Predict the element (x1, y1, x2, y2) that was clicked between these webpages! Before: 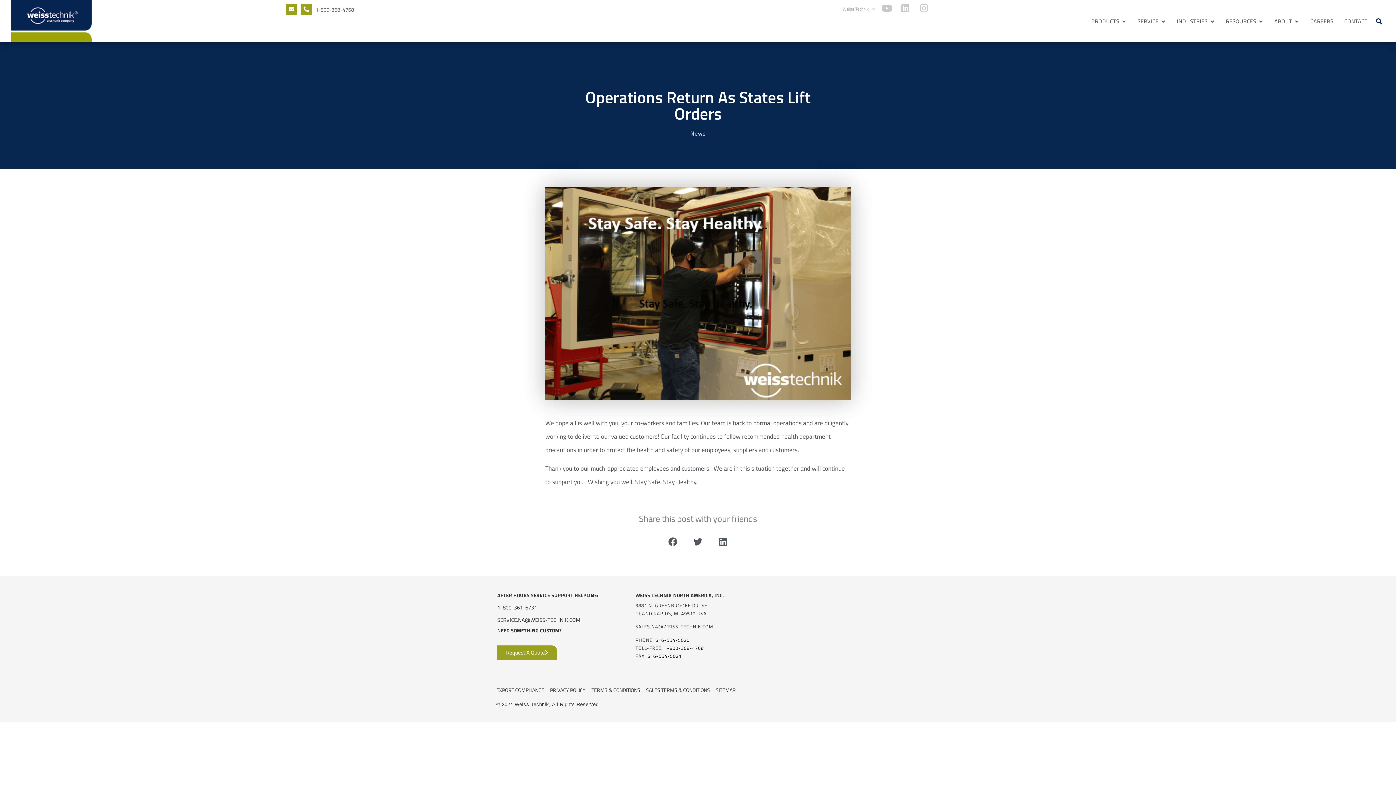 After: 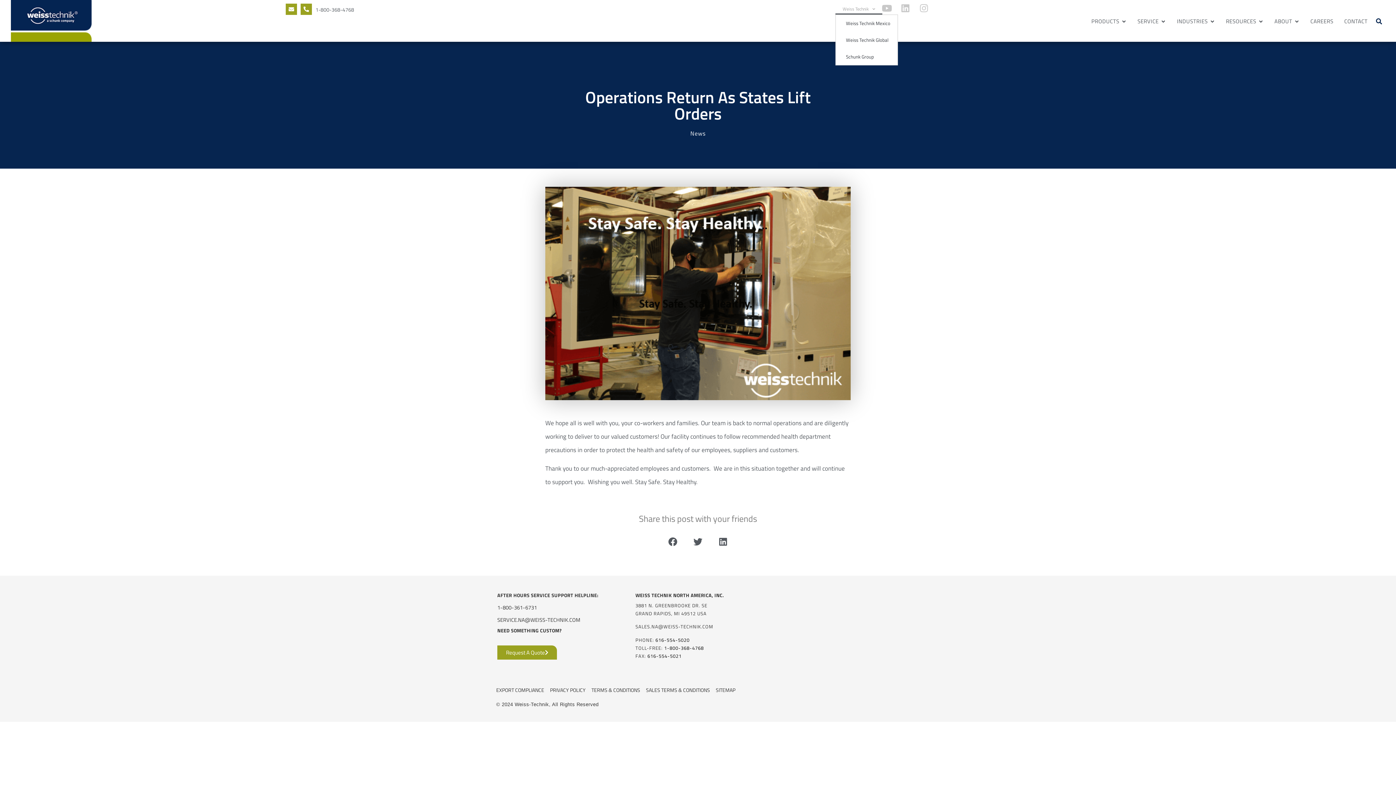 Action: bbox: (835, 3, 882, 14) label: Weiss Technik